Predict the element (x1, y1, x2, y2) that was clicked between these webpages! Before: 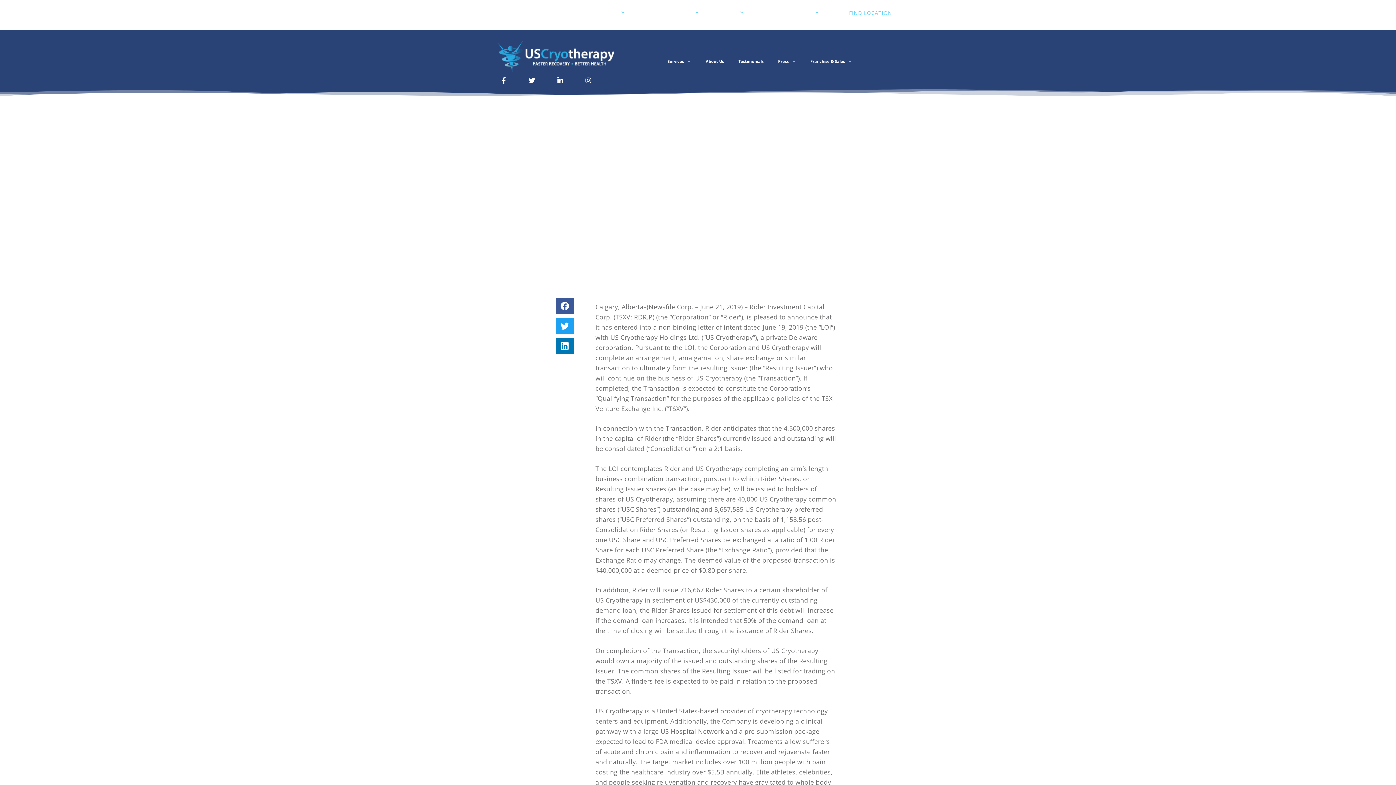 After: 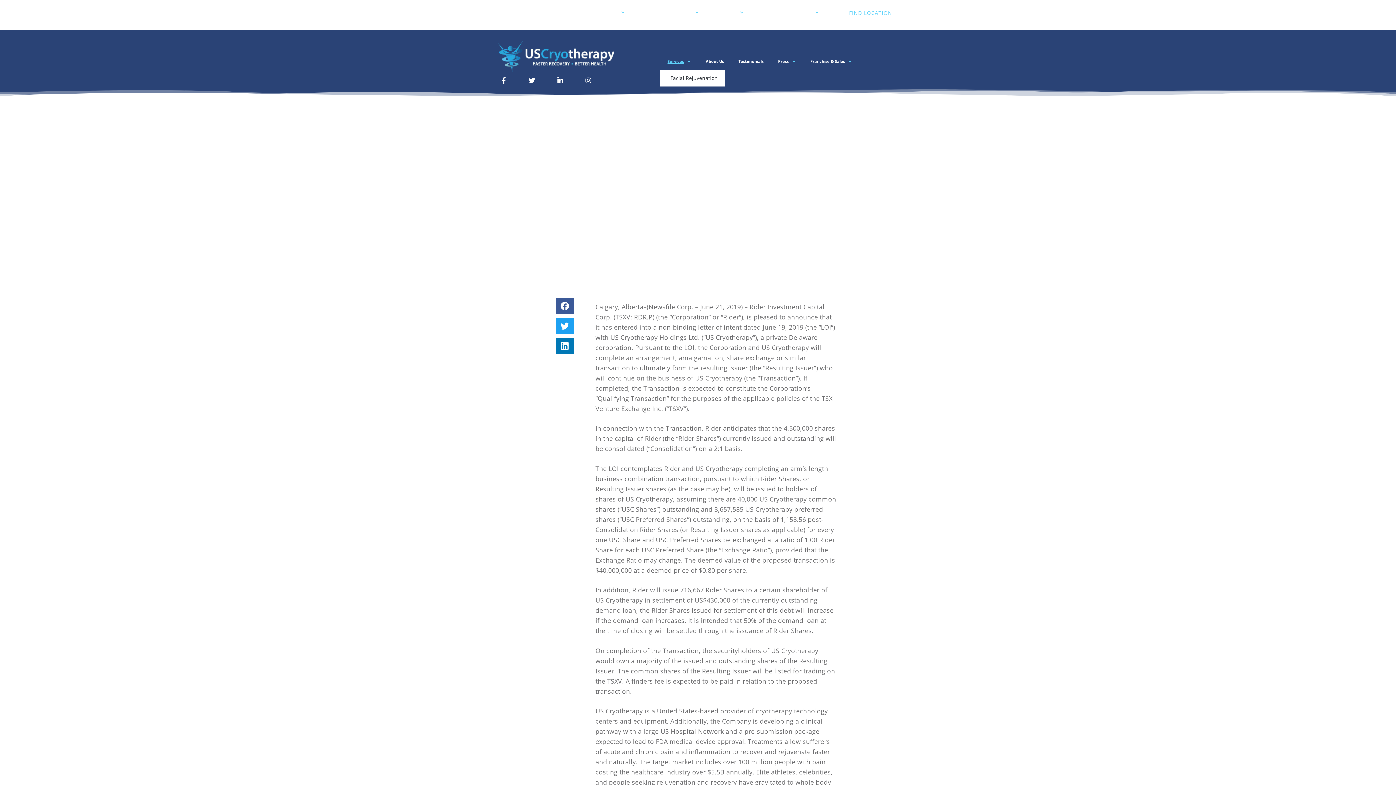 Action: bbox: (660, 53, 698, 69) label: Services